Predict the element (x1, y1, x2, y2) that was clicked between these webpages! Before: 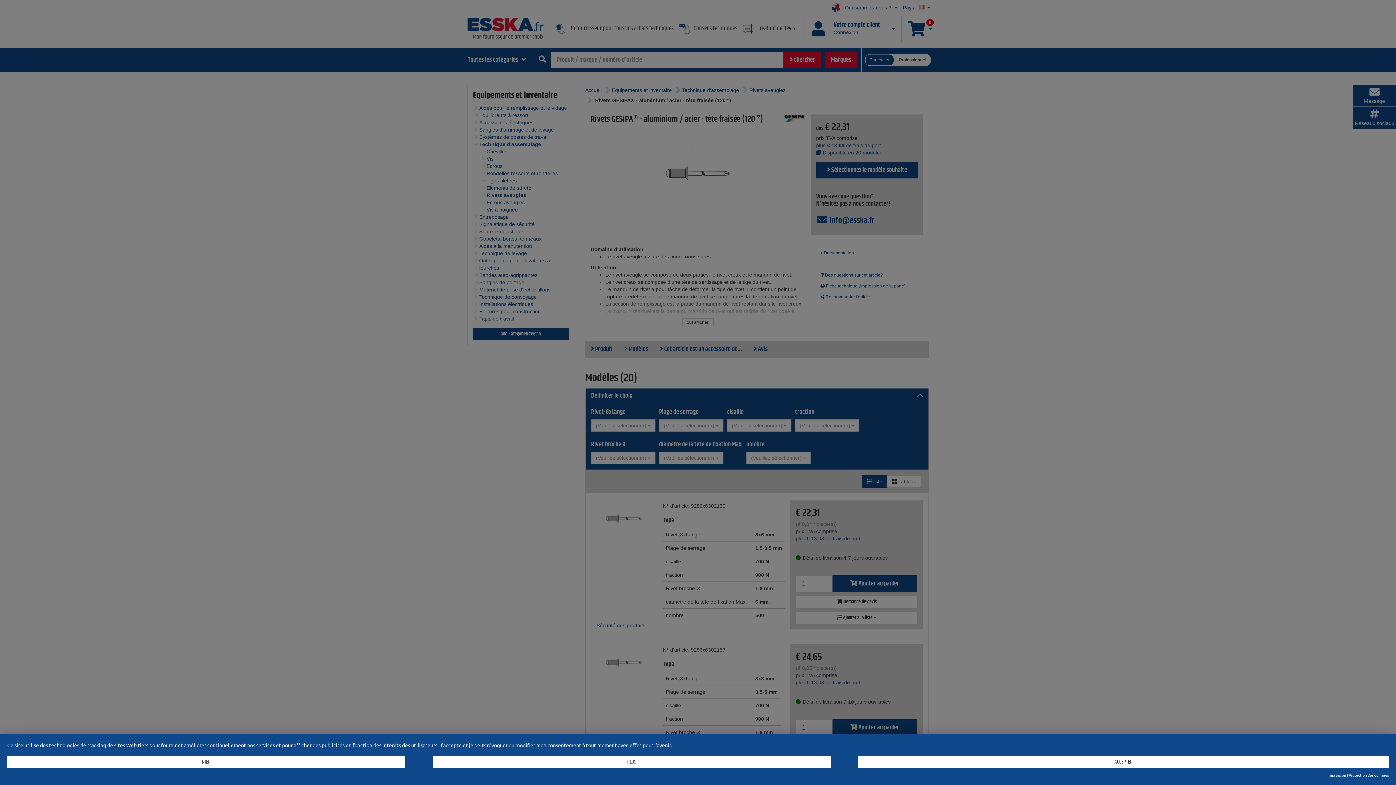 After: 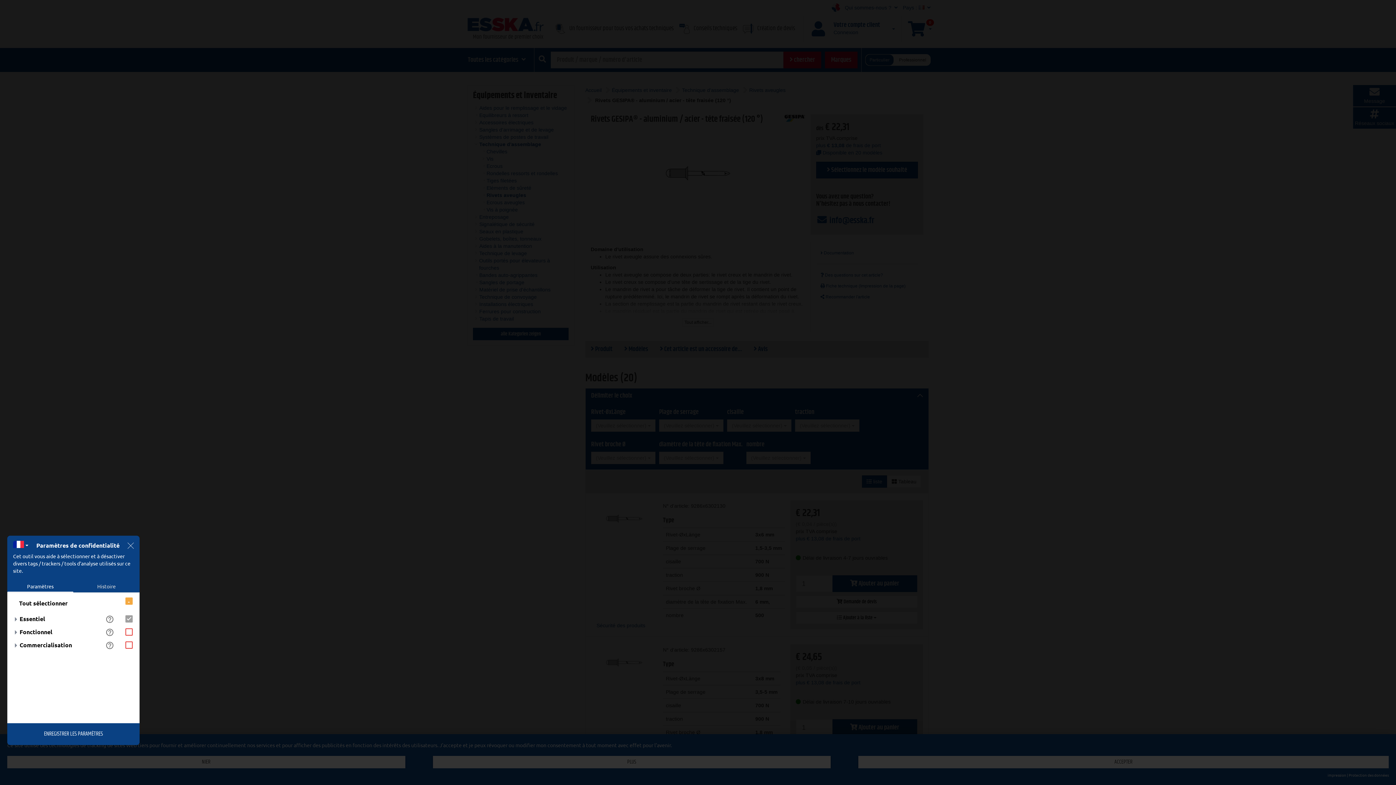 Action: bbox: (432, 756, 830, 768) label: PLUS